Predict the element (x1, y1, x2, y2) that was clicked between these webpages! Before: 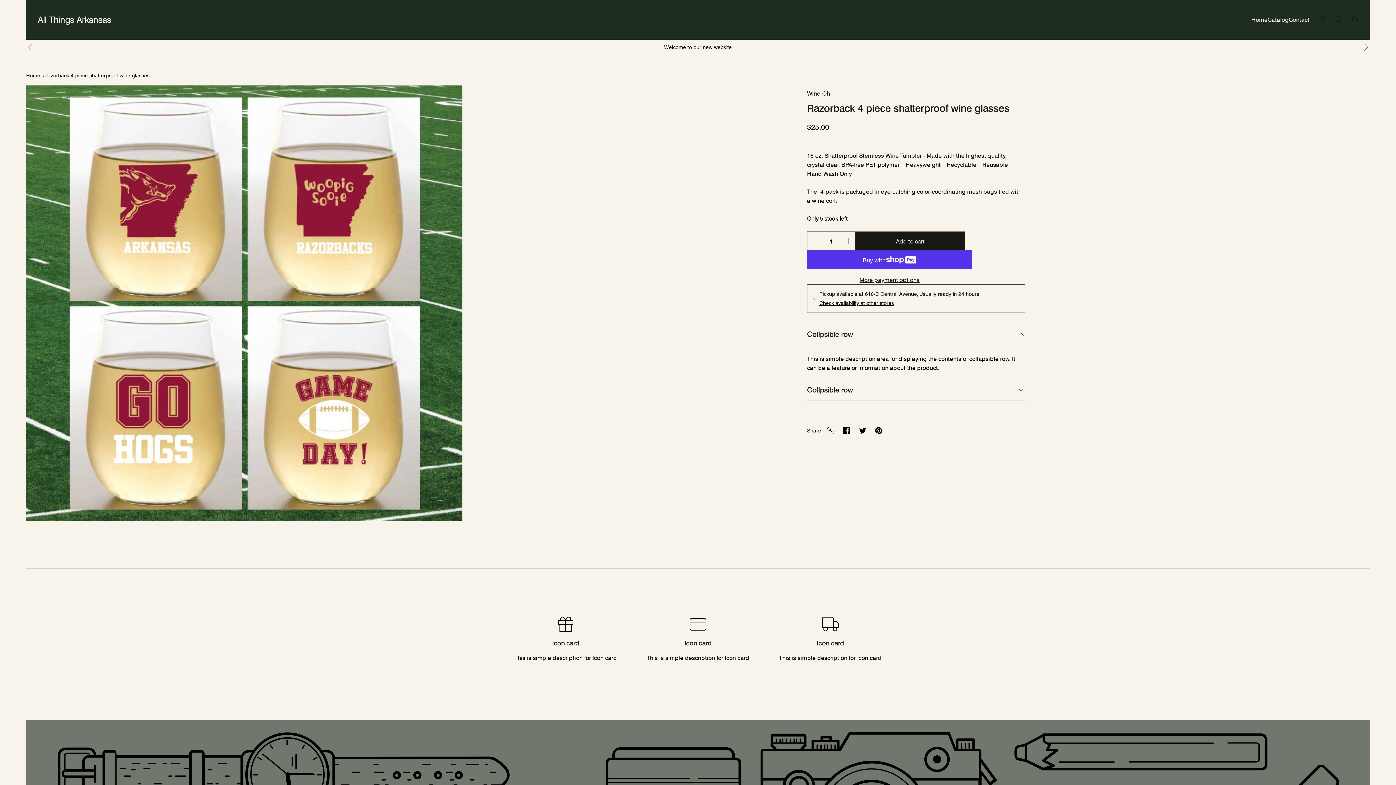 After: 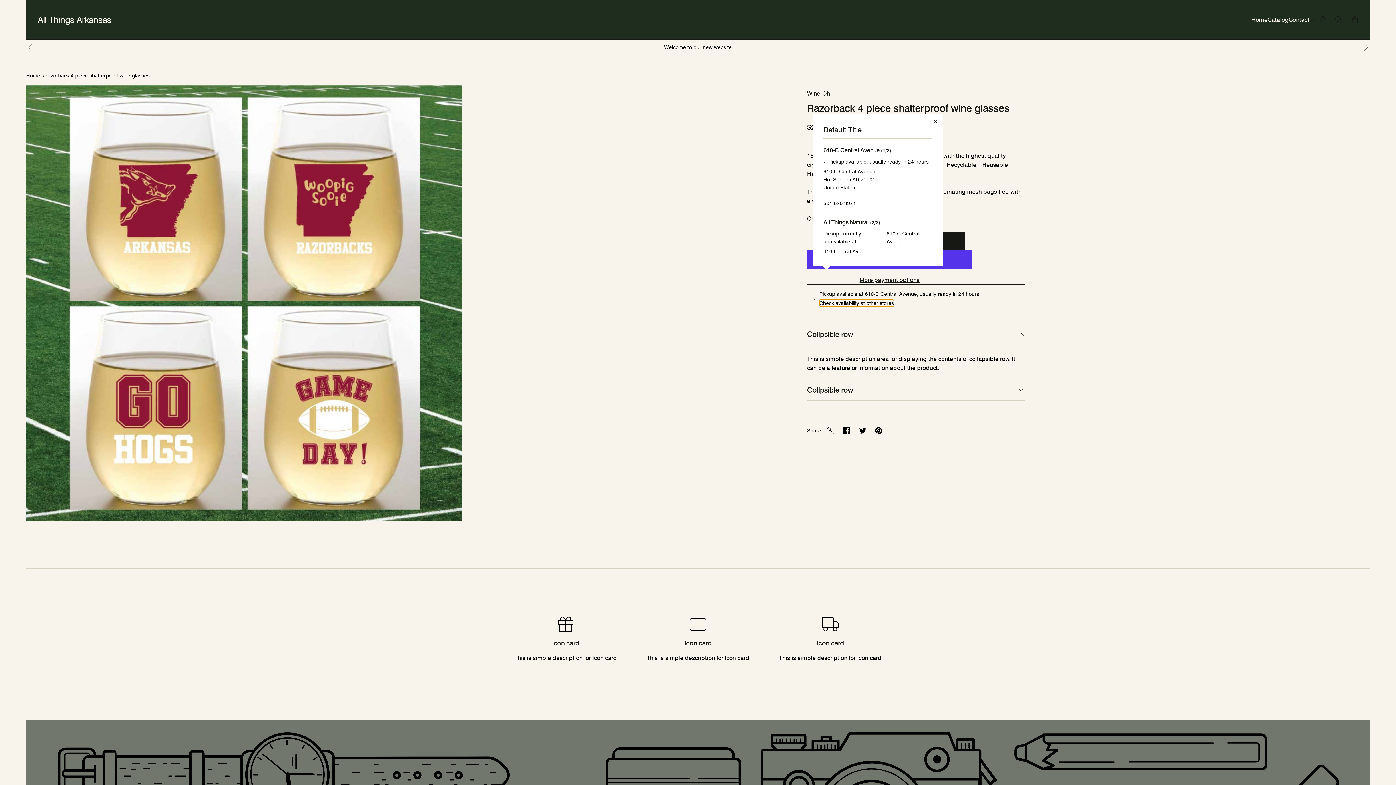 Action: bbox: (819, 300, 894, 306) label: Check availability at other stores